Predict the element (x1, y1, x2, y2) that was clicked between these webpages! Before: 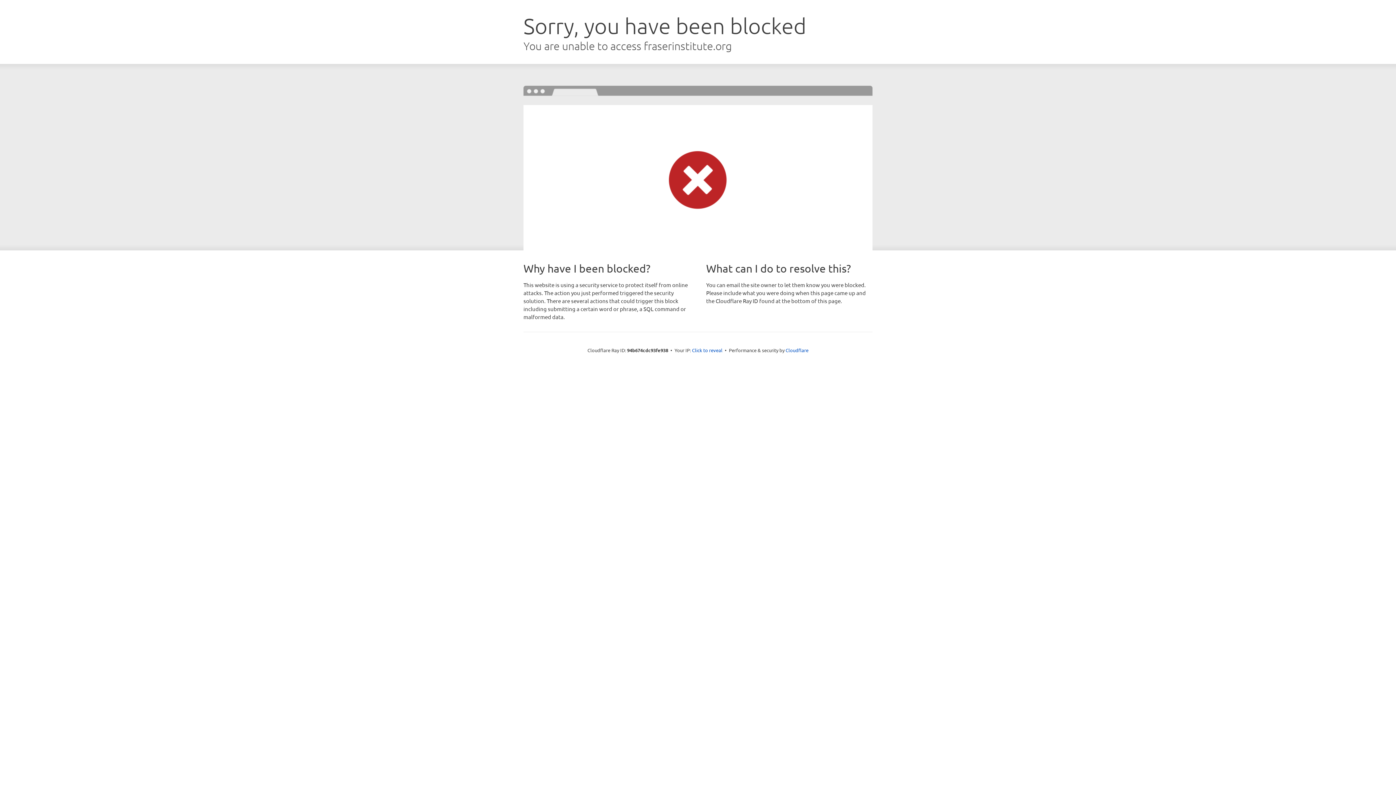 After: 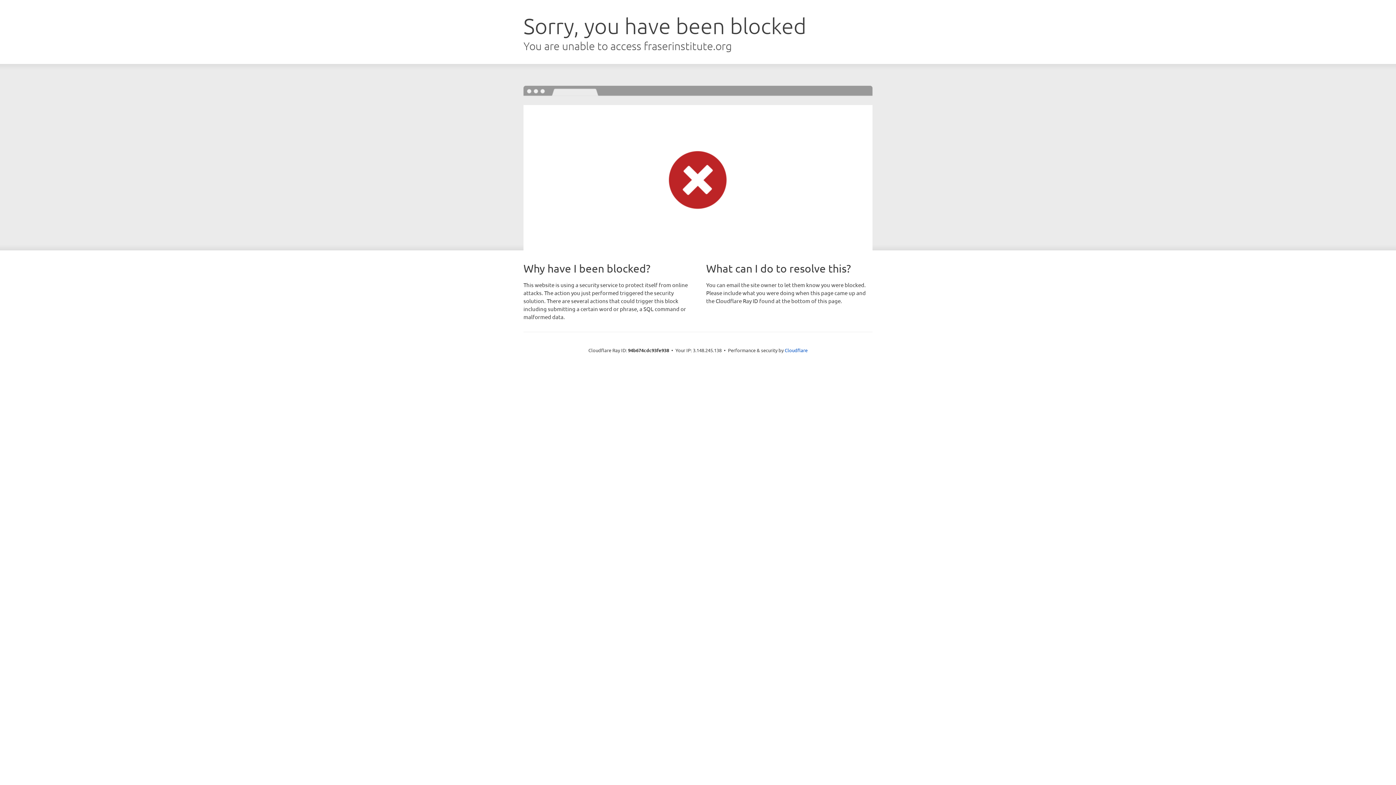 Action: label: Click to reveal bbox: (692, 346, 722, 353)